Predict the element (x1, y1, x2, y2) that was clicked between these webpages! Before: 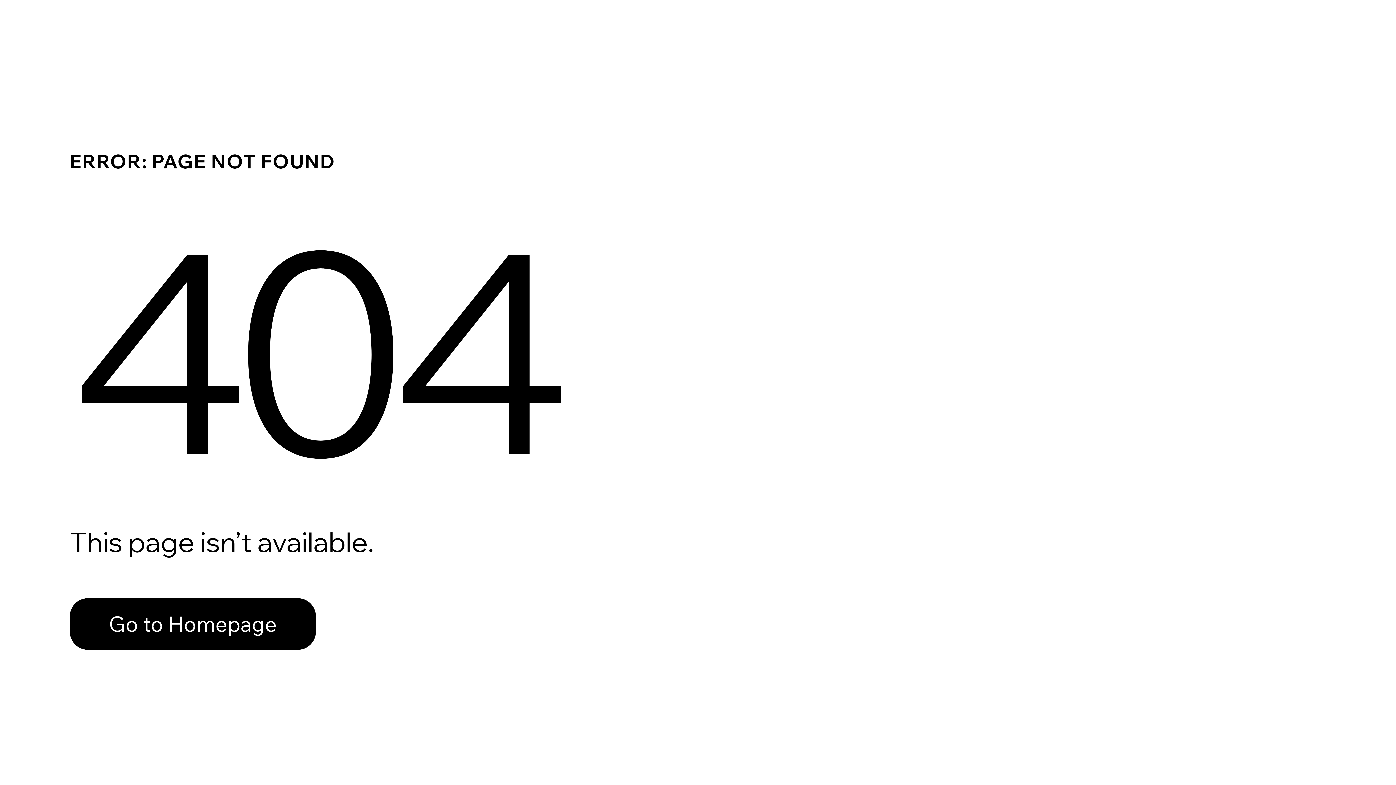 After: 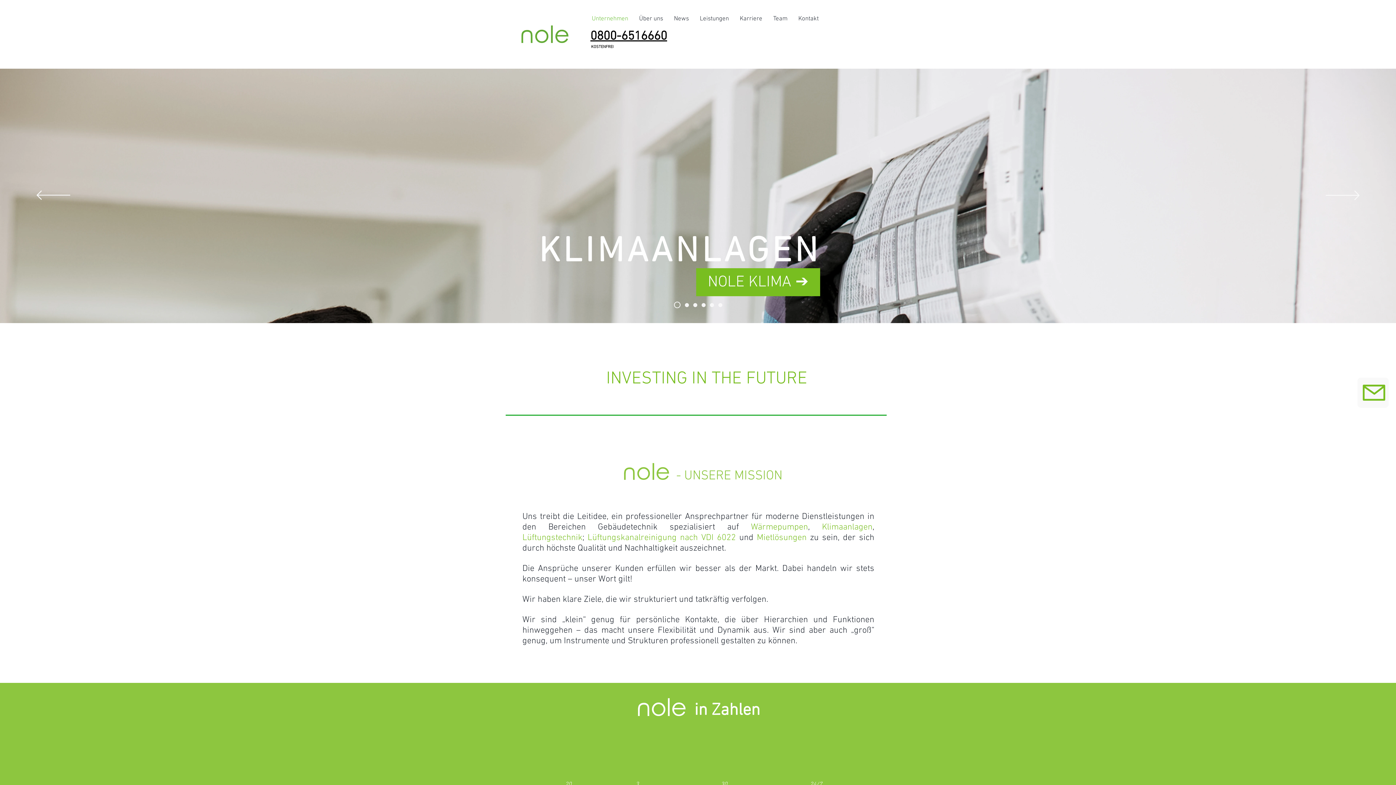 Action: label: Go to Homepage bbox: (69, 598, 316, 650)